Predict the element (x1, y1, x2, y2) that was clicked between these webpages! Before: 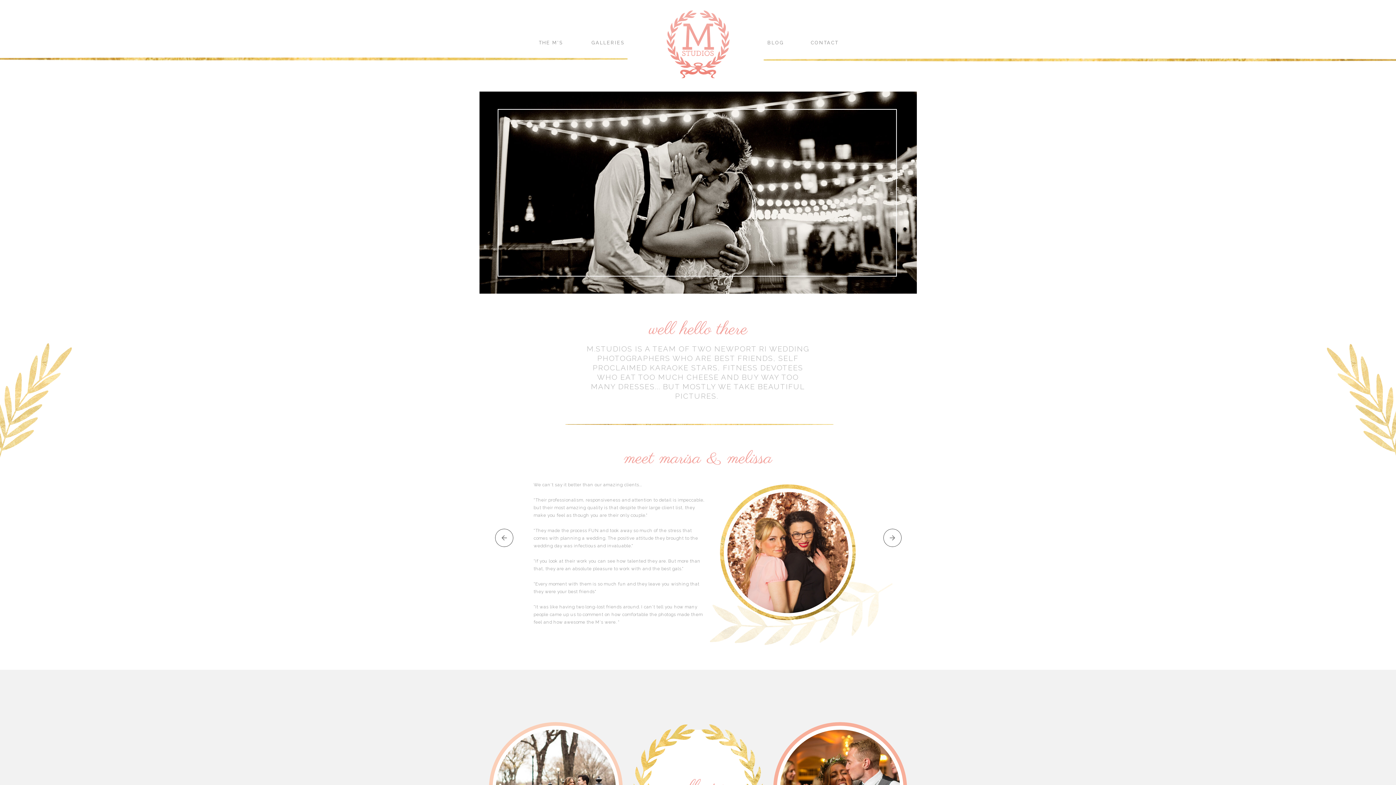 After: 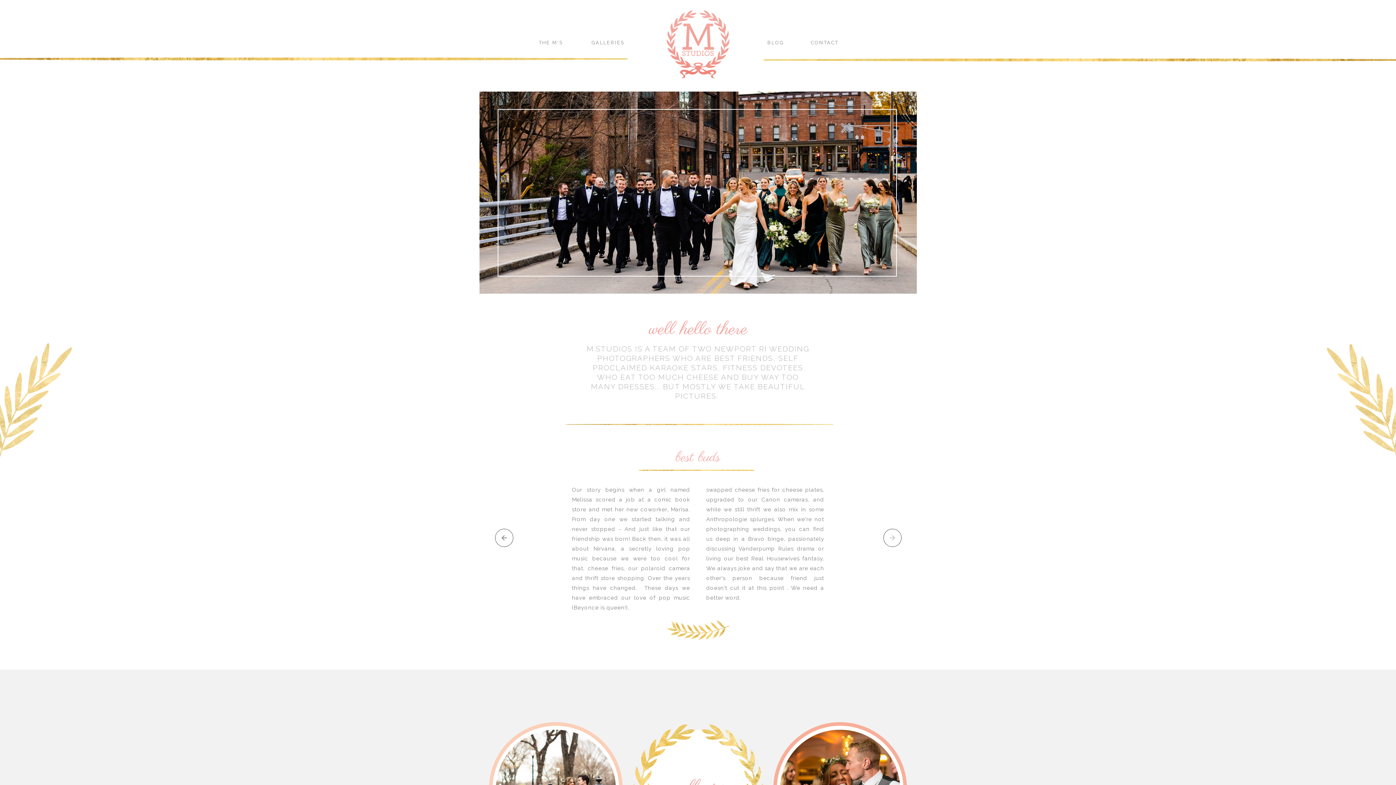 Action: bbox: (888, 534, 897, 542)